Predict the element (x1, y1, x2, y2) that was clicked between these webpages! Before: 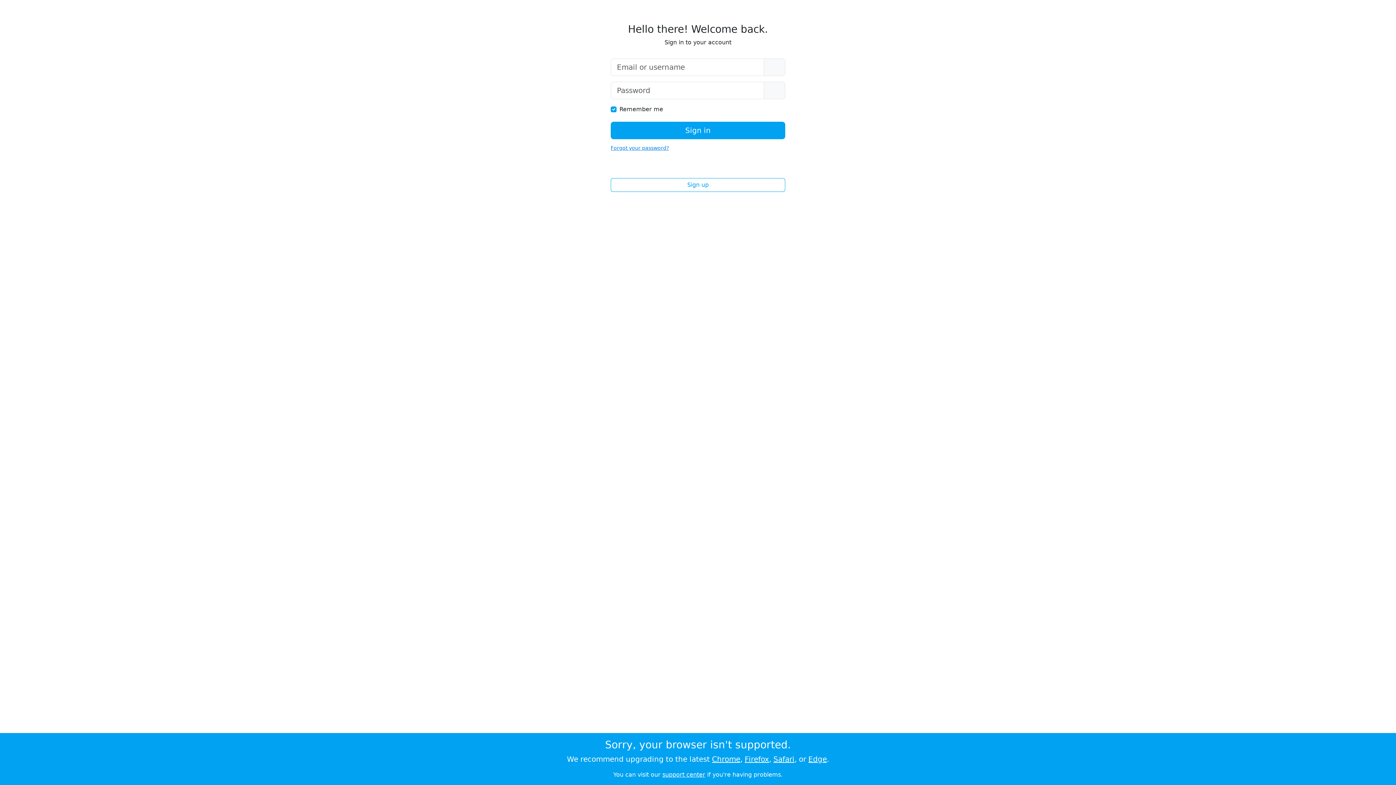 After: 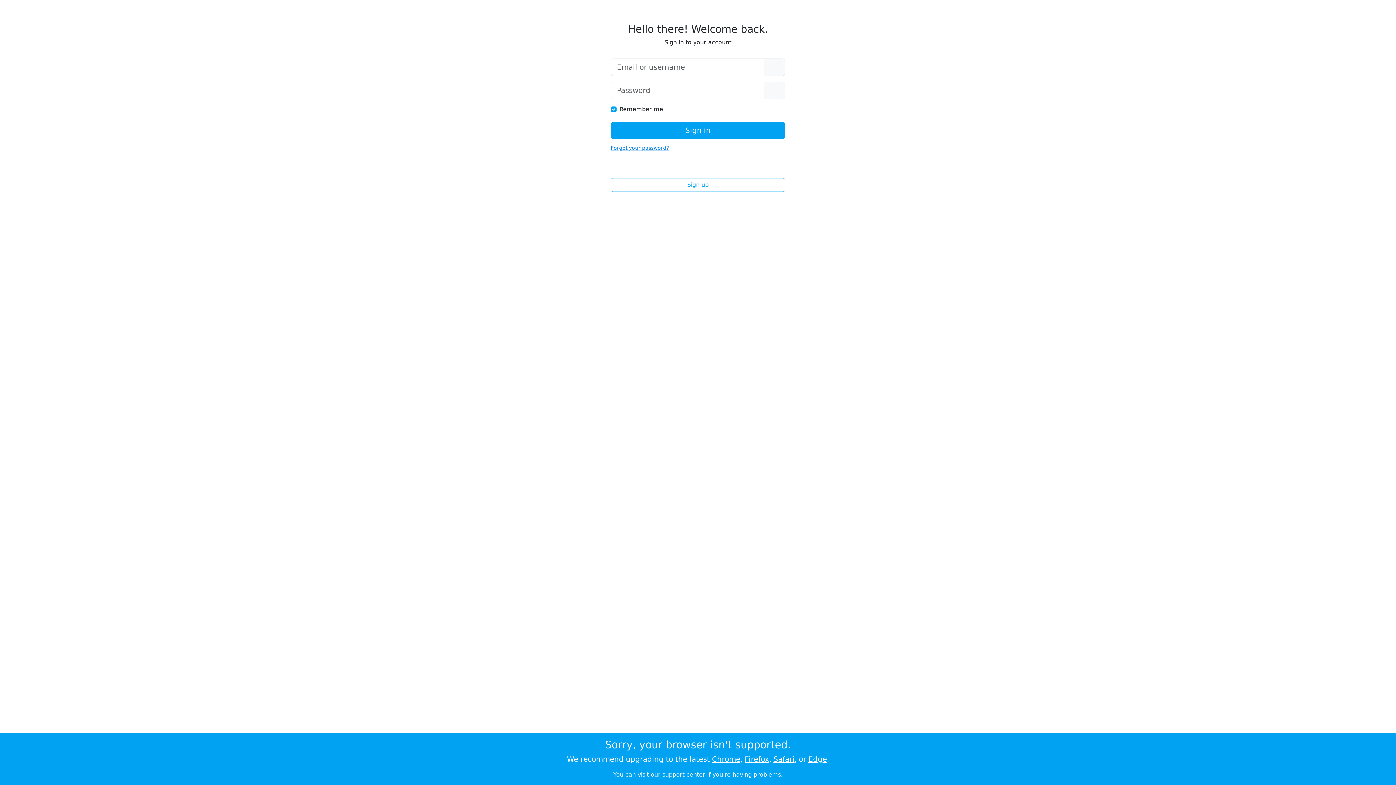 Action: label: Edge bbox: (808, 755, 827, 764)